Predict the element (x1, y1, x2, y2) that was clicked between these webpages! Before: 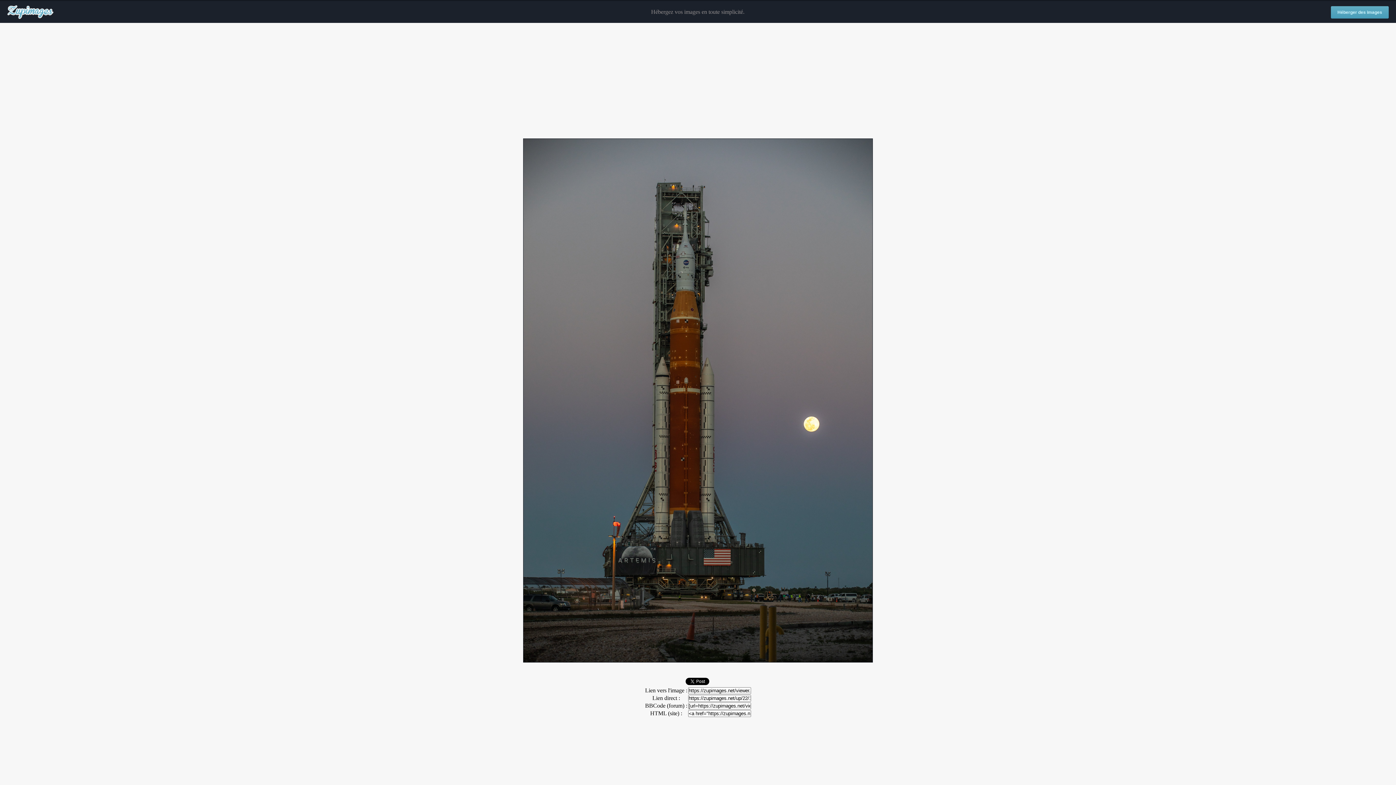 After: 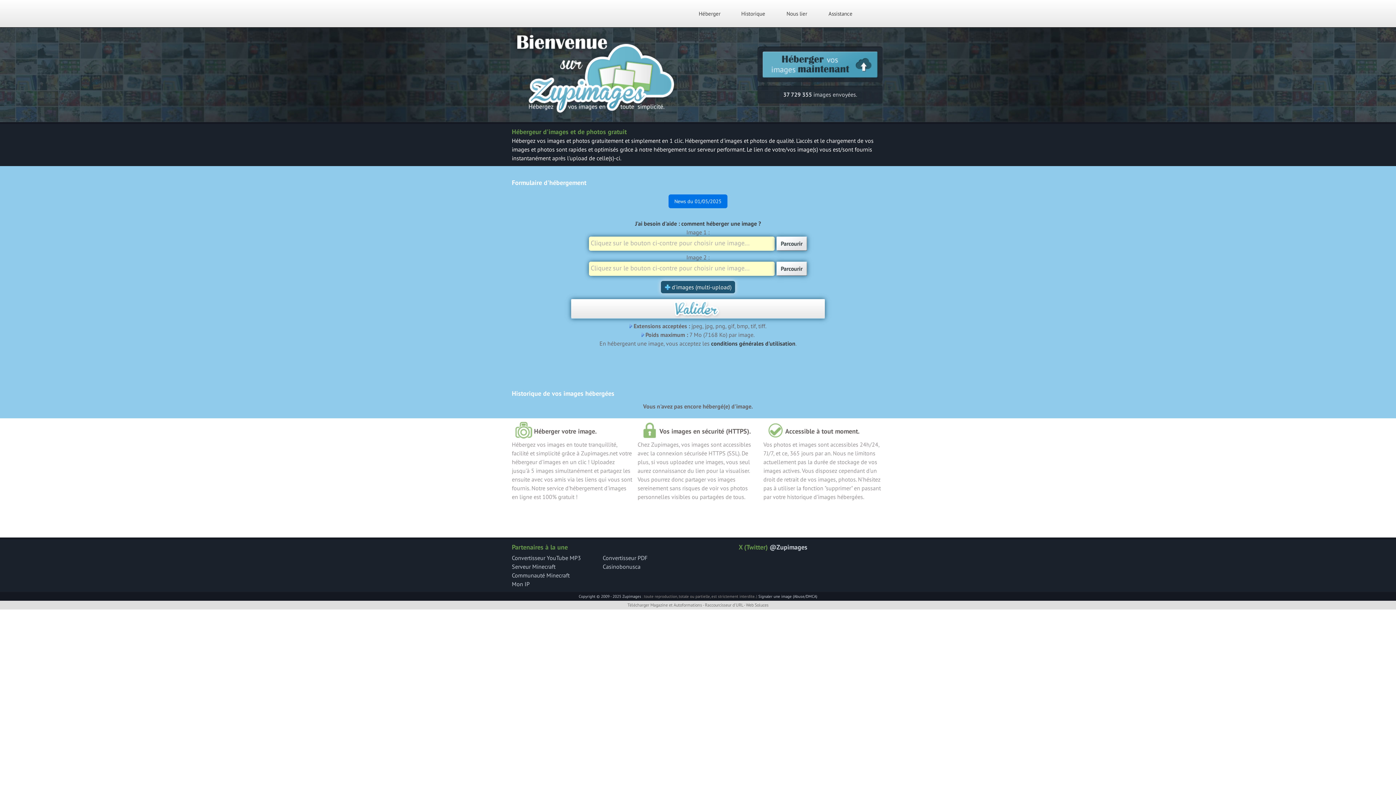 Action: bbox: (1331, 6, 1389, 18) label: Héberger des images